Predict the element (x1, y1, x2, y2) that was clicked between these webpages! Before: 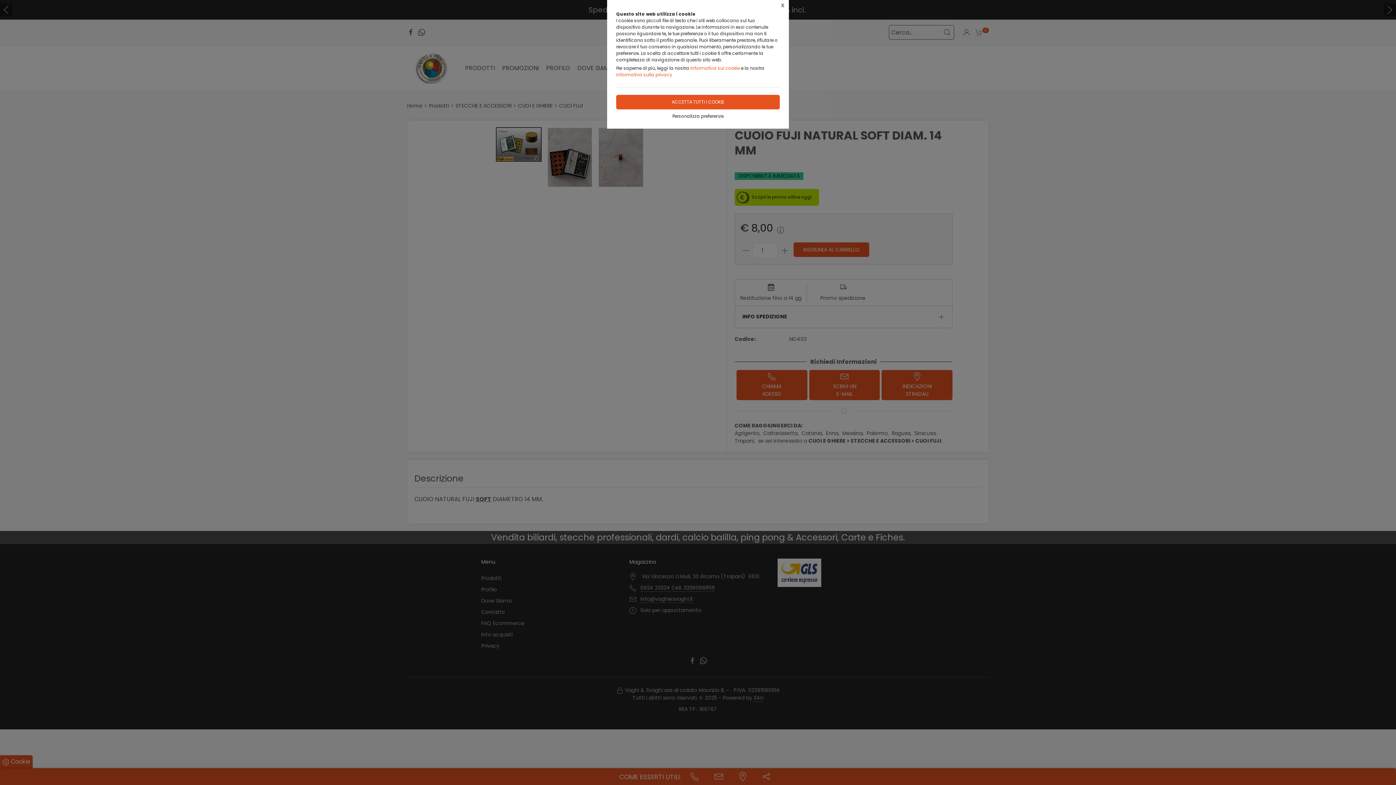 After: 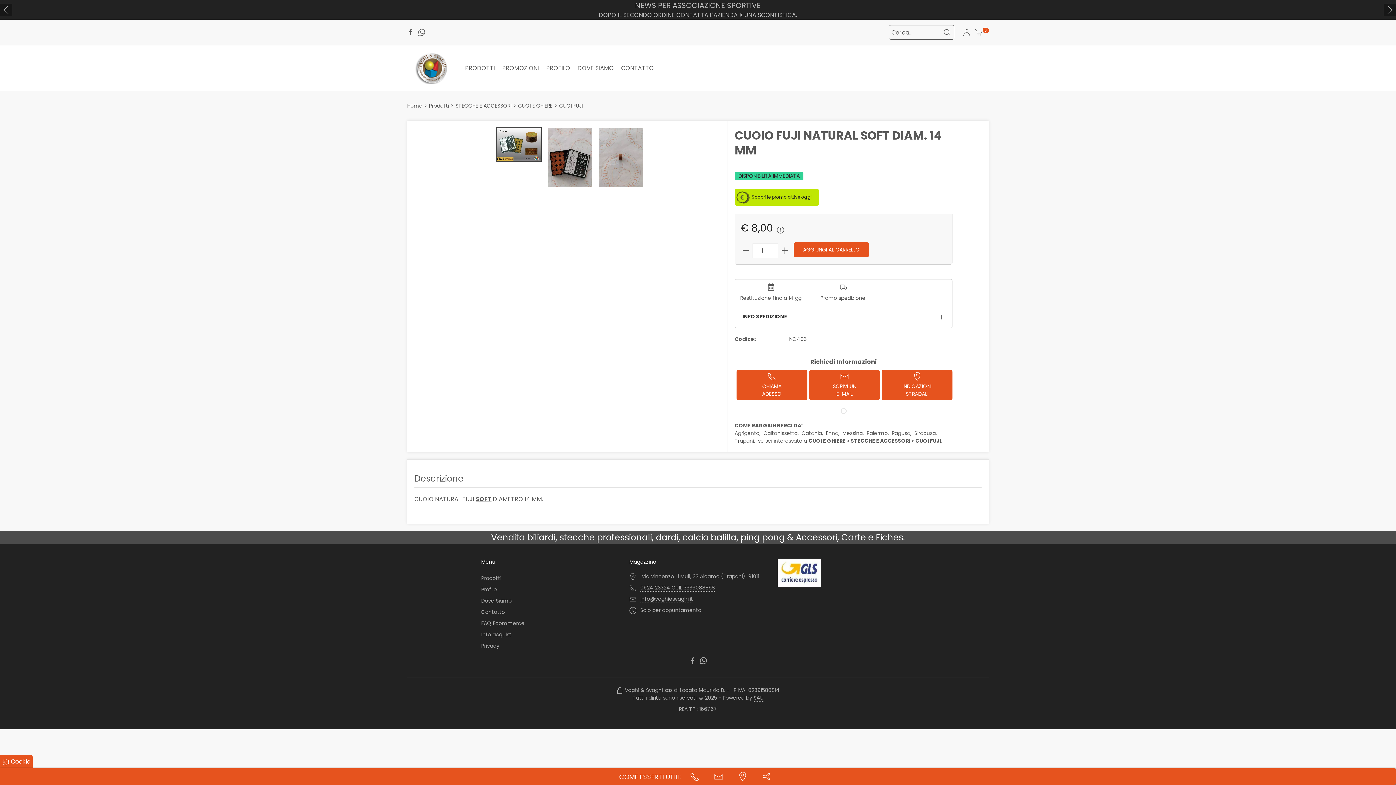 Action: label: ACCETTA TUTTI I COOKIE bbox: (616, 94, 780, 109)